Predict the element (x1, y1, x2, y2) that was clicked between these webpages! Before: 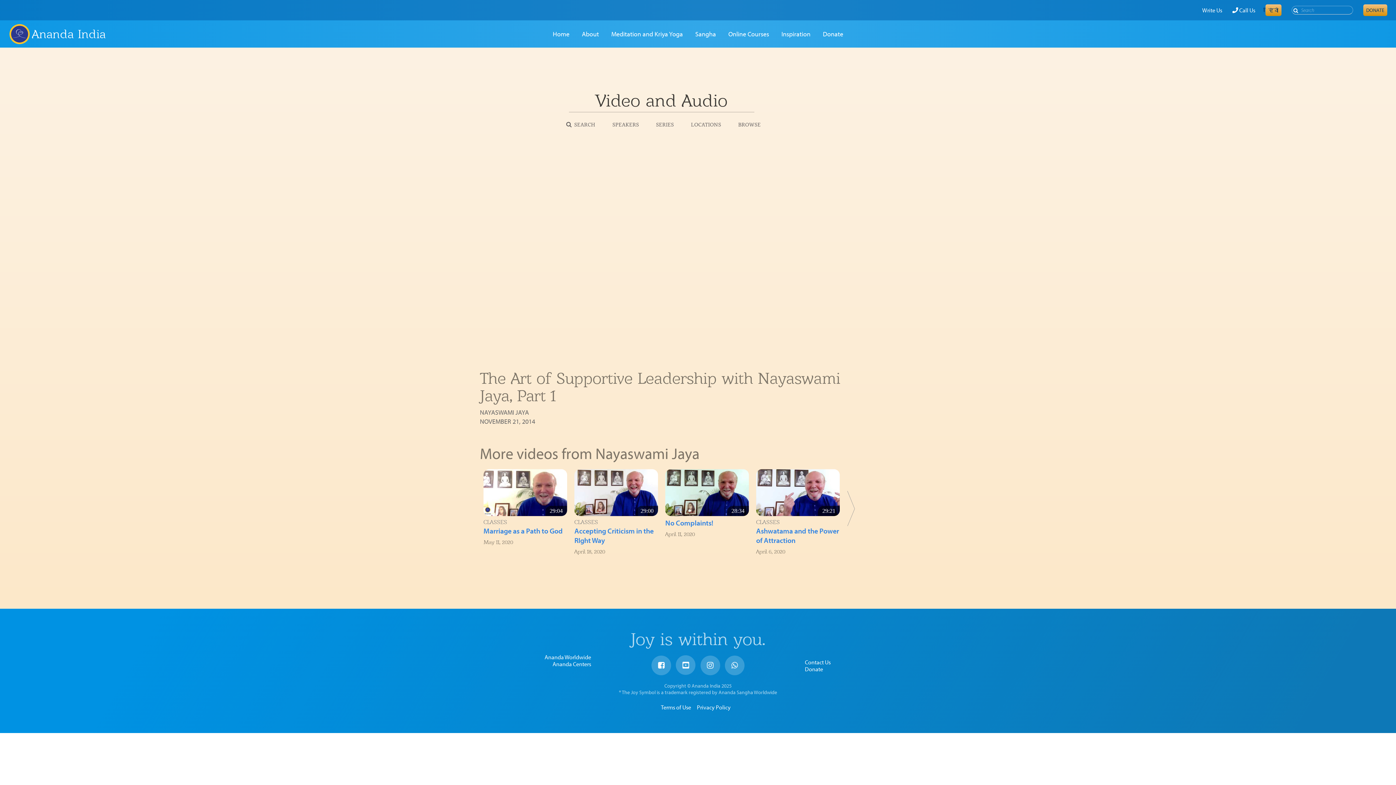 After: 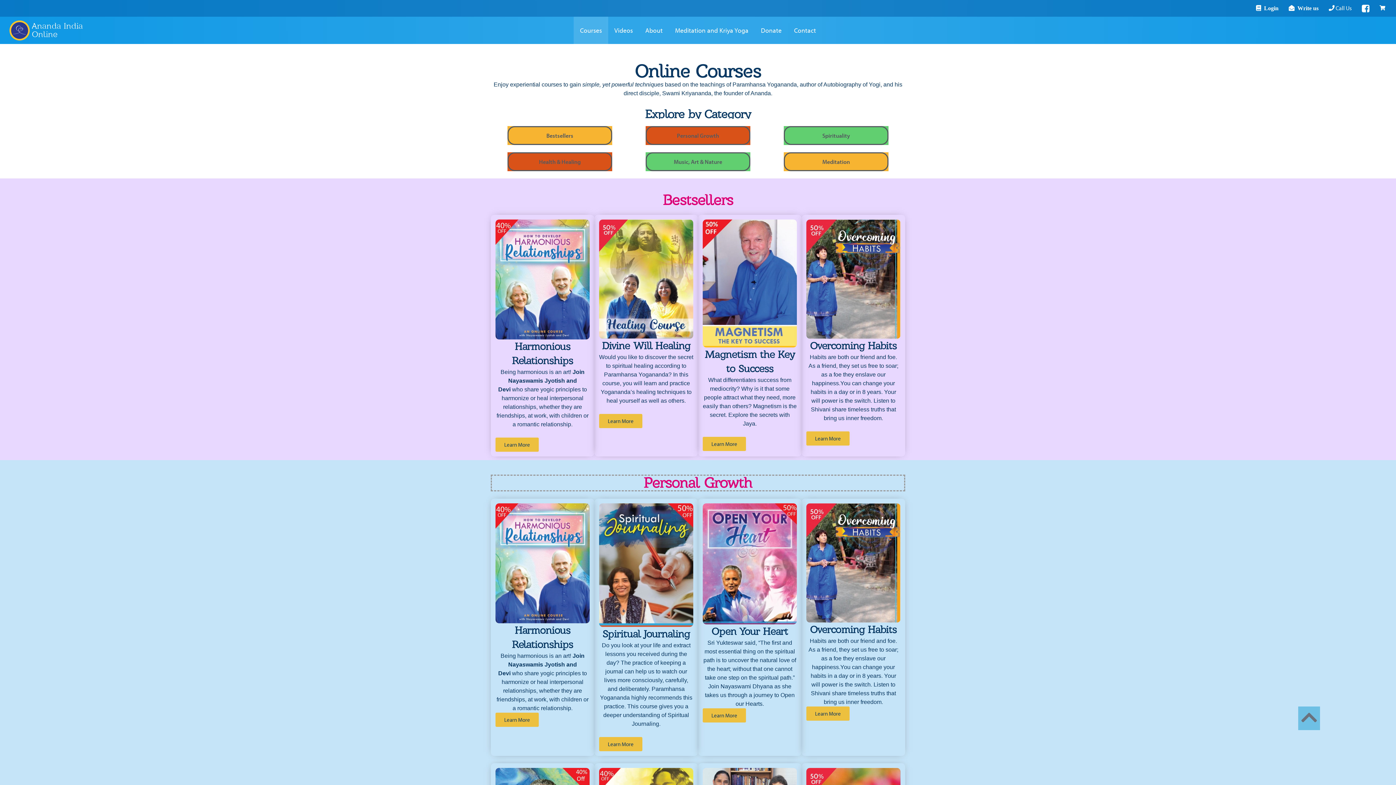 Action: bbox: (722, 20, 775, 47) label: Online Courses